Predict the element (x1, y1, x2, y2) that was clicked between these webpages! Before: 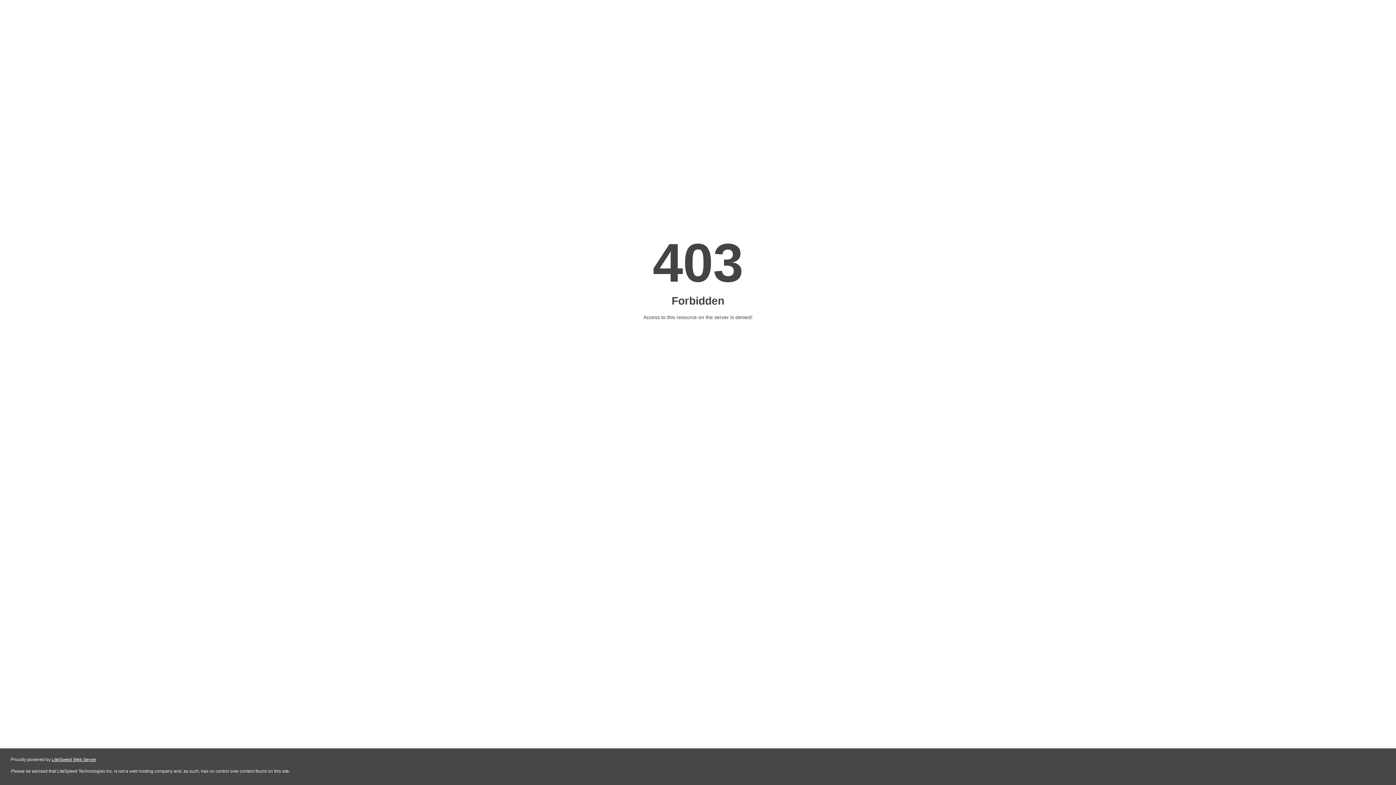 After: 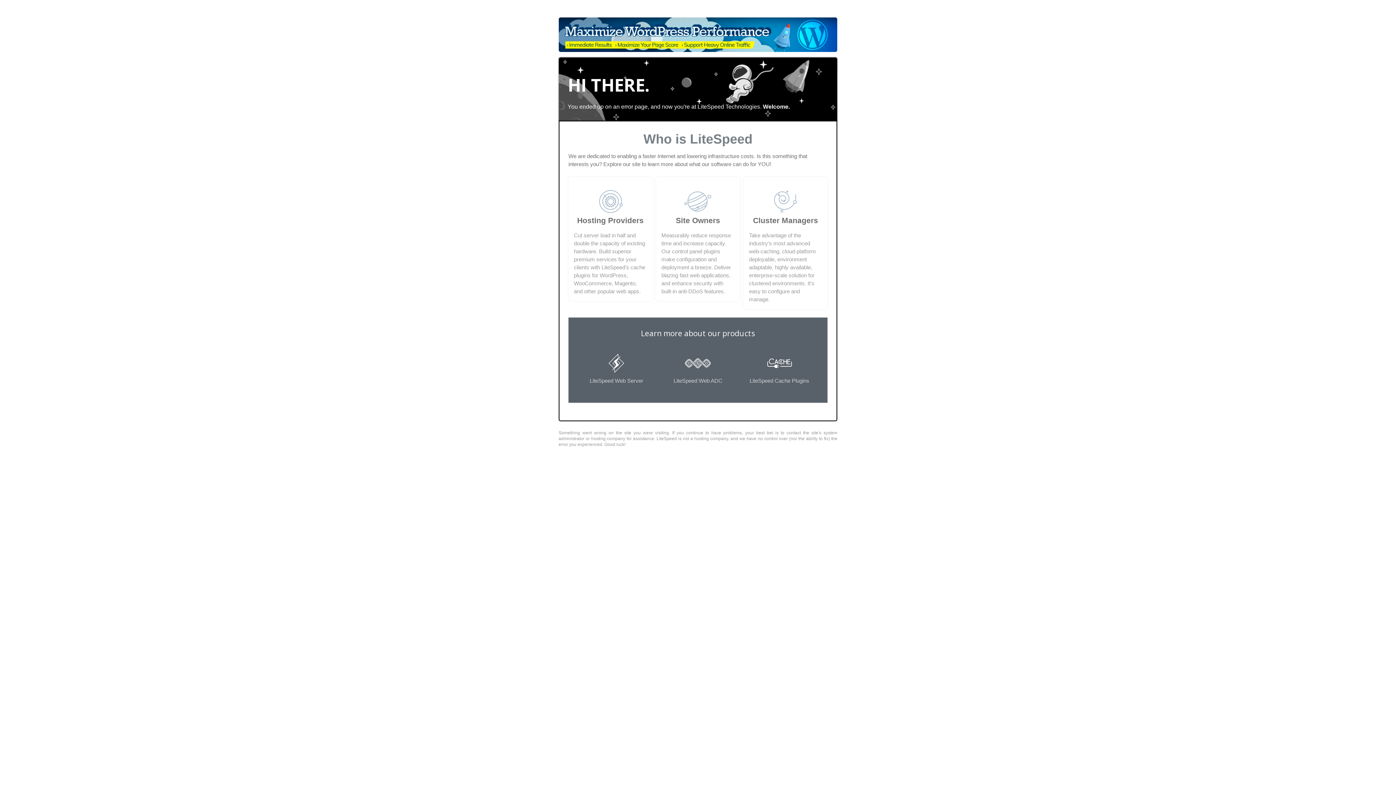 Action: label: LiteSpeed Web Server bbox: (51, 757, 96, 762)